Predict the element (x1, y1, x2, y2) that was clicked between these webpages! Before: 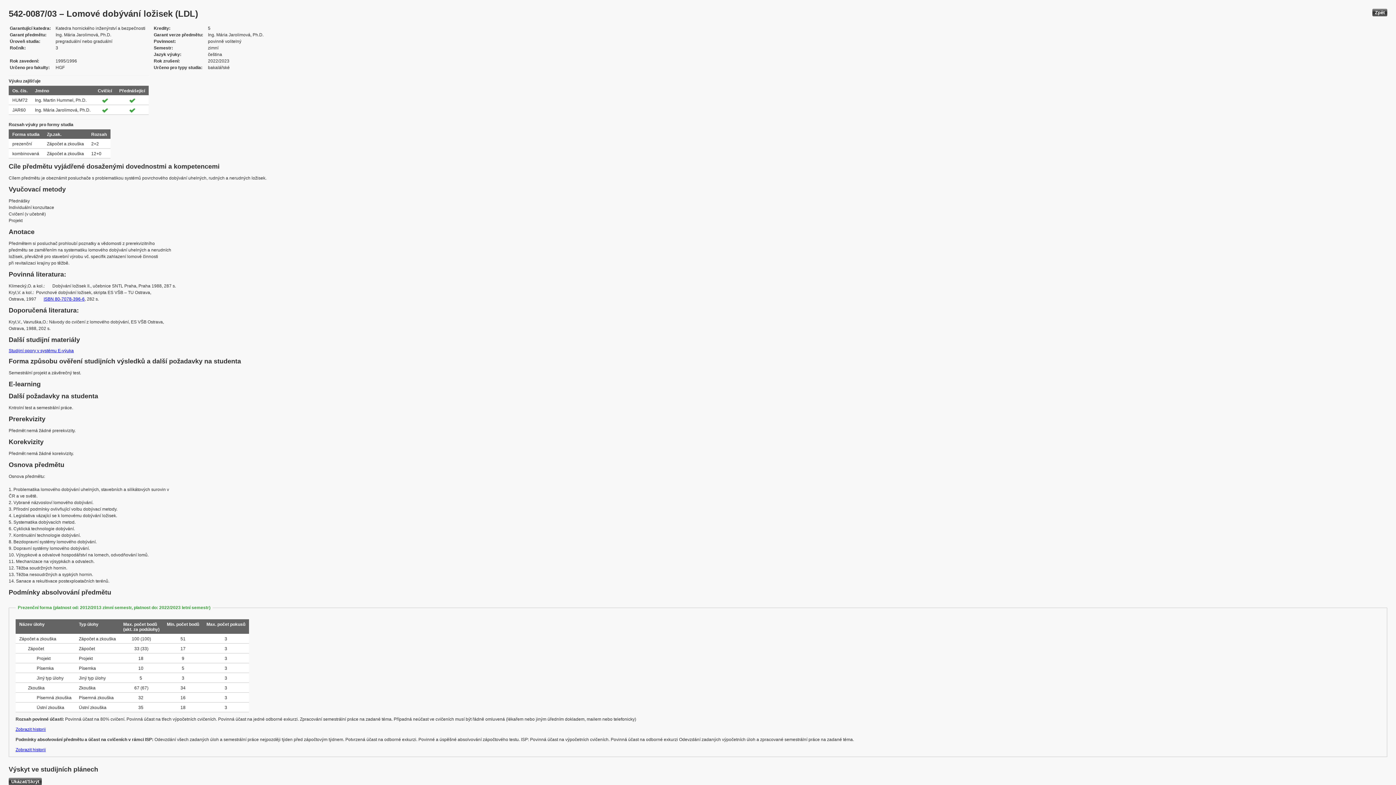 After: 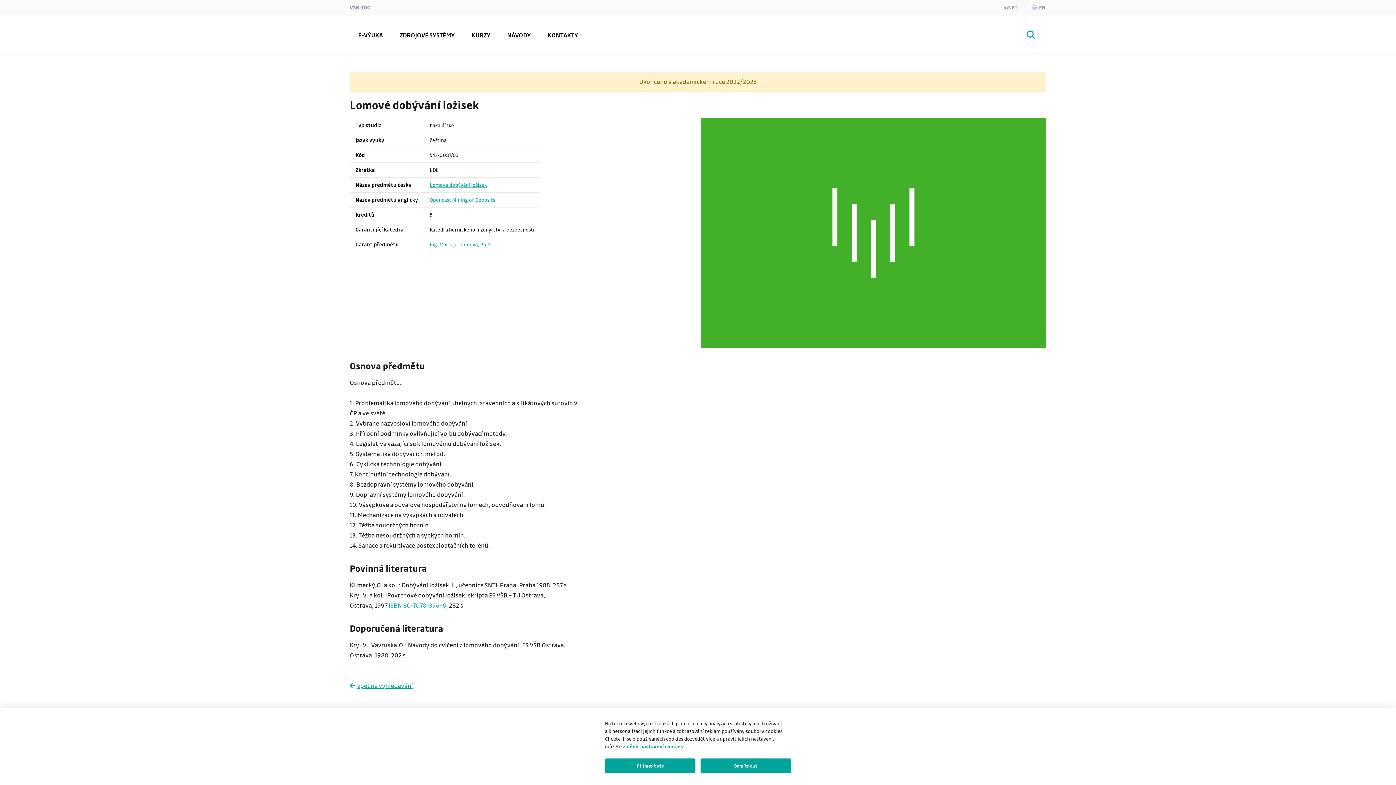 Action: label: Studijní opory v systému E-výuka bbox: (8, 348, 73, 353)